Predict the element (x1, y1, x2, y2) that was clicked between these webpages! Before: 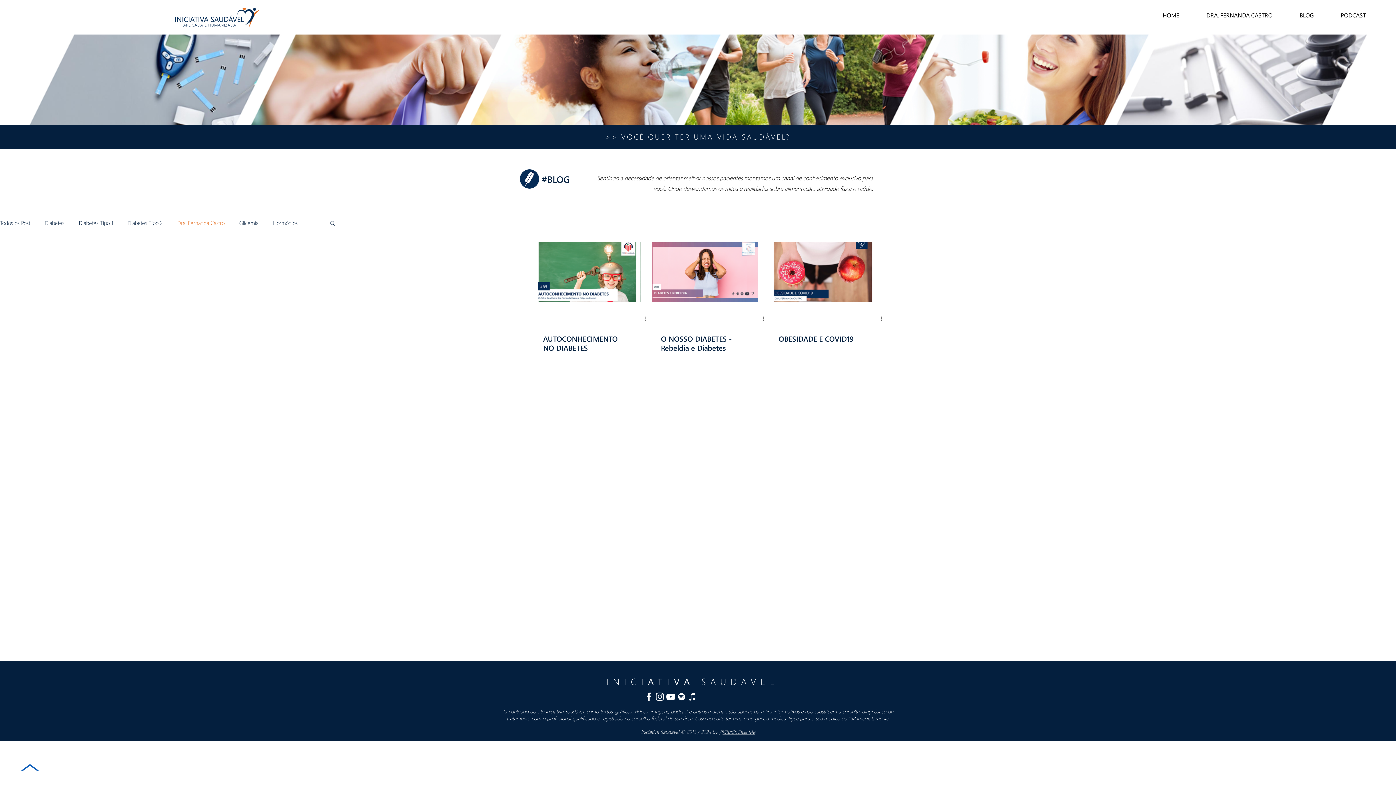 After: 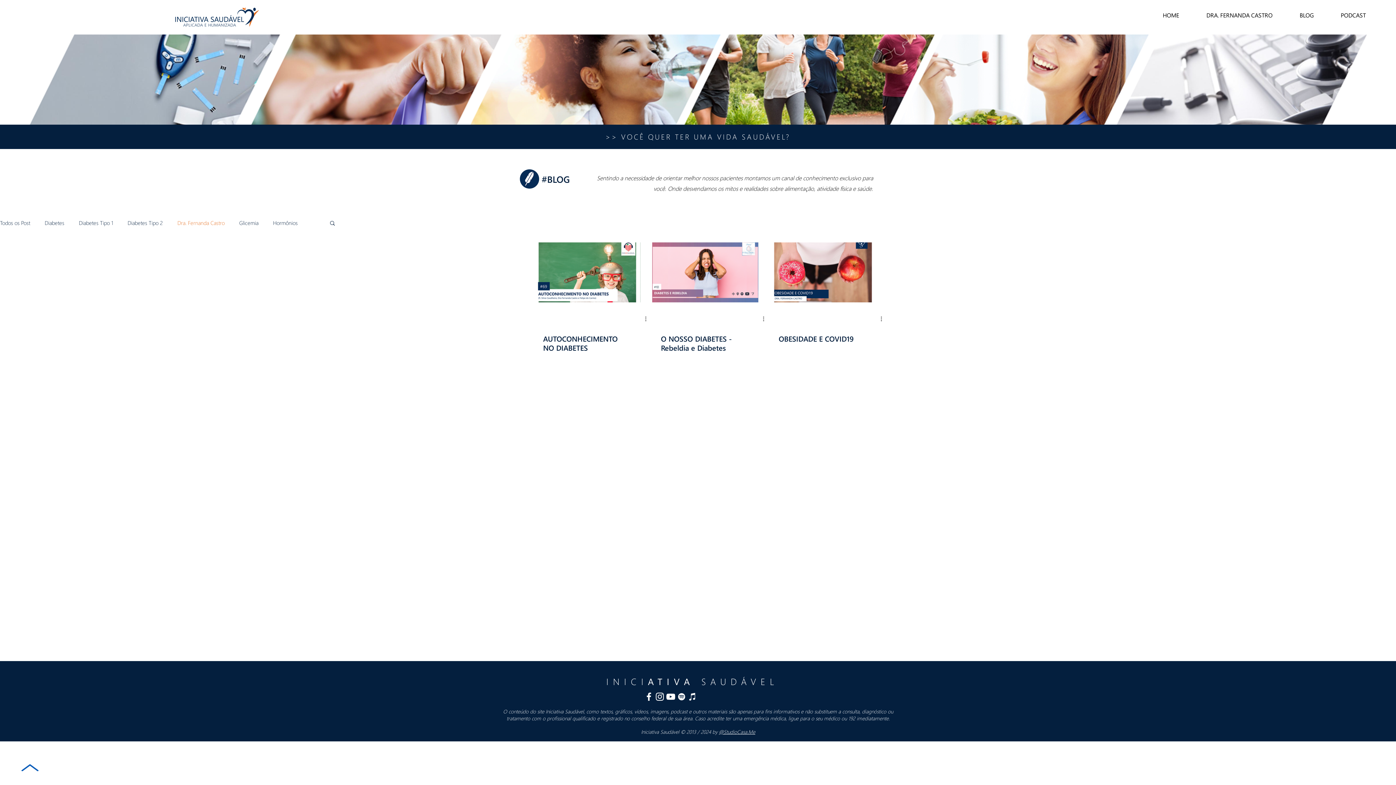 Action: bbox: (665, 691, 676, 702) label: Branca ícone do YouTube